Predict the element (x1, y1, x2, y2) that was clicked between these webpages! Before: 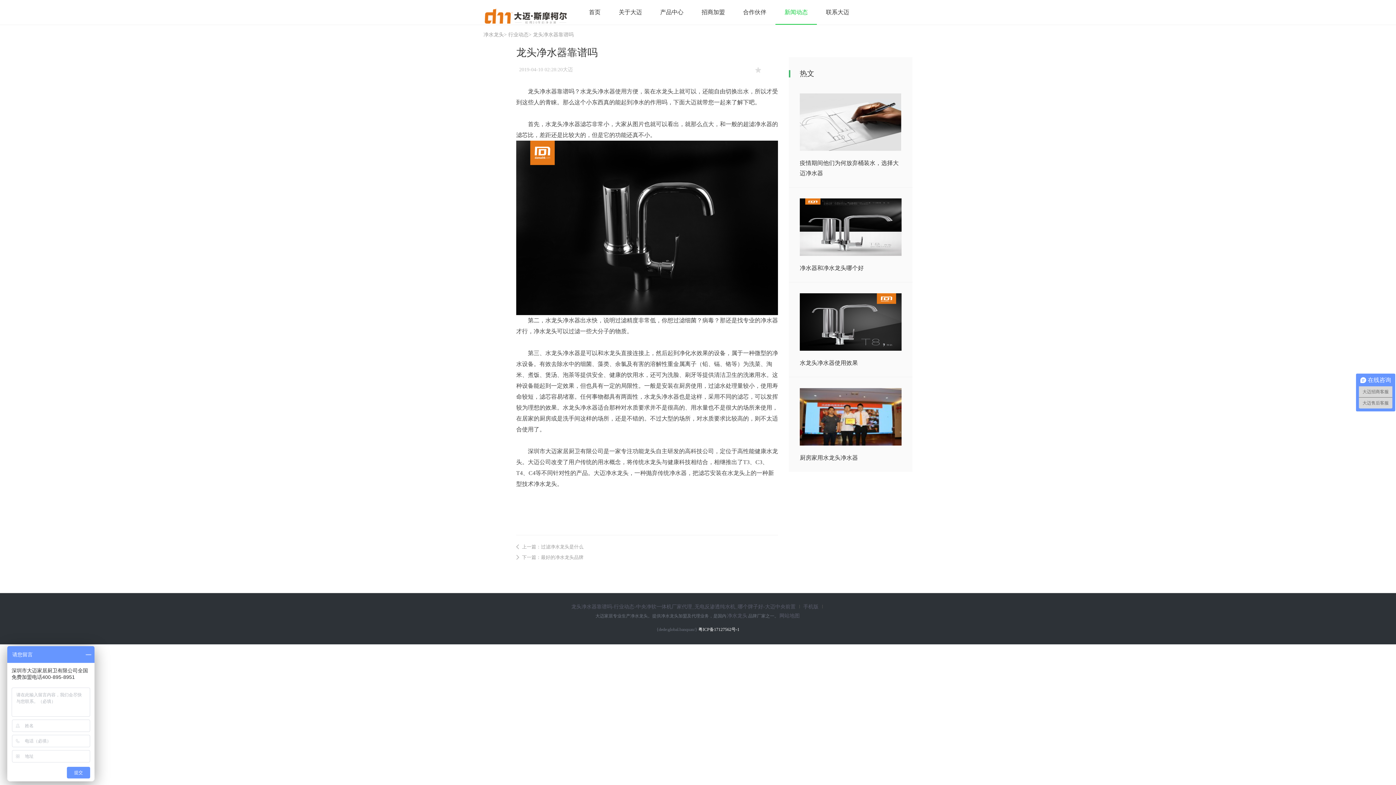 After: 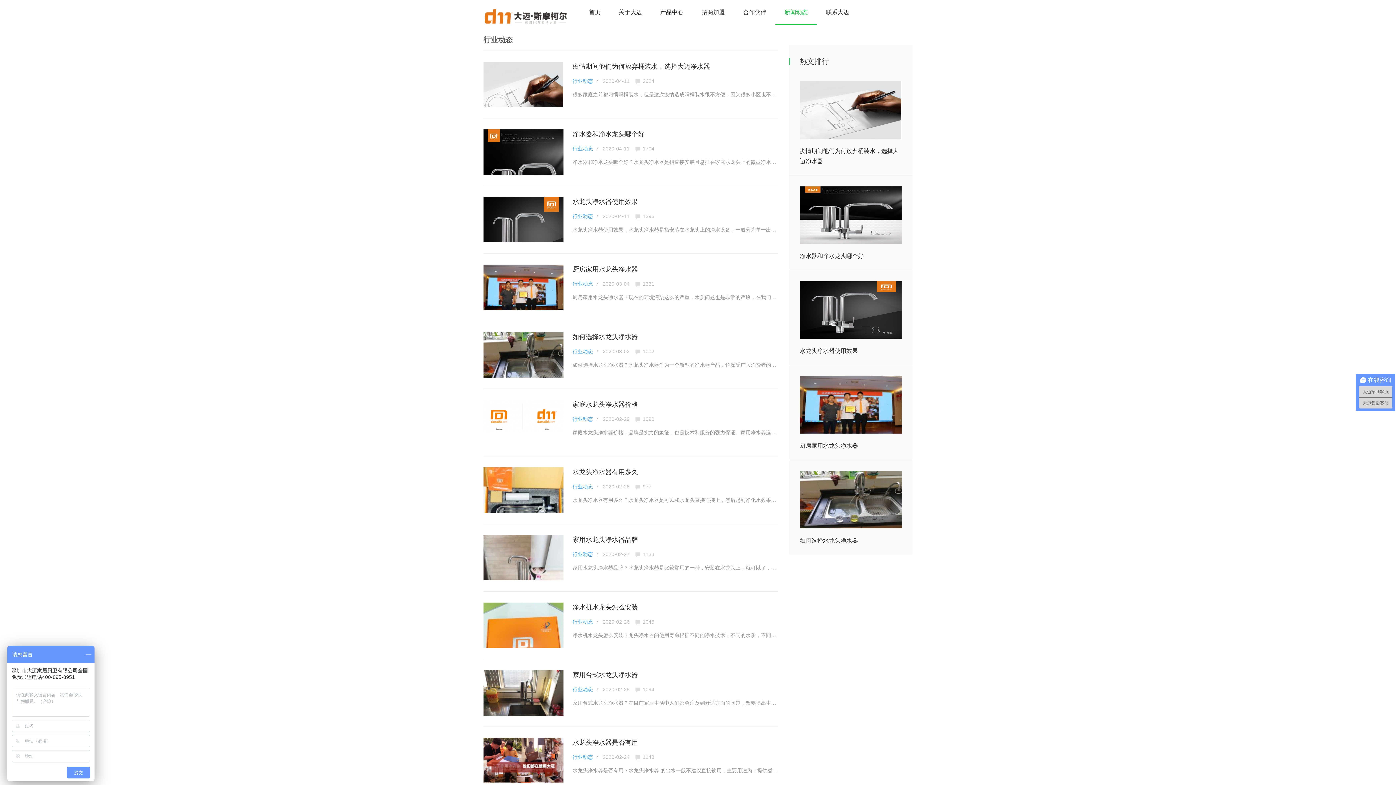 Action: label:  > 行业动态 bbox: (504, 29, 528, 40)